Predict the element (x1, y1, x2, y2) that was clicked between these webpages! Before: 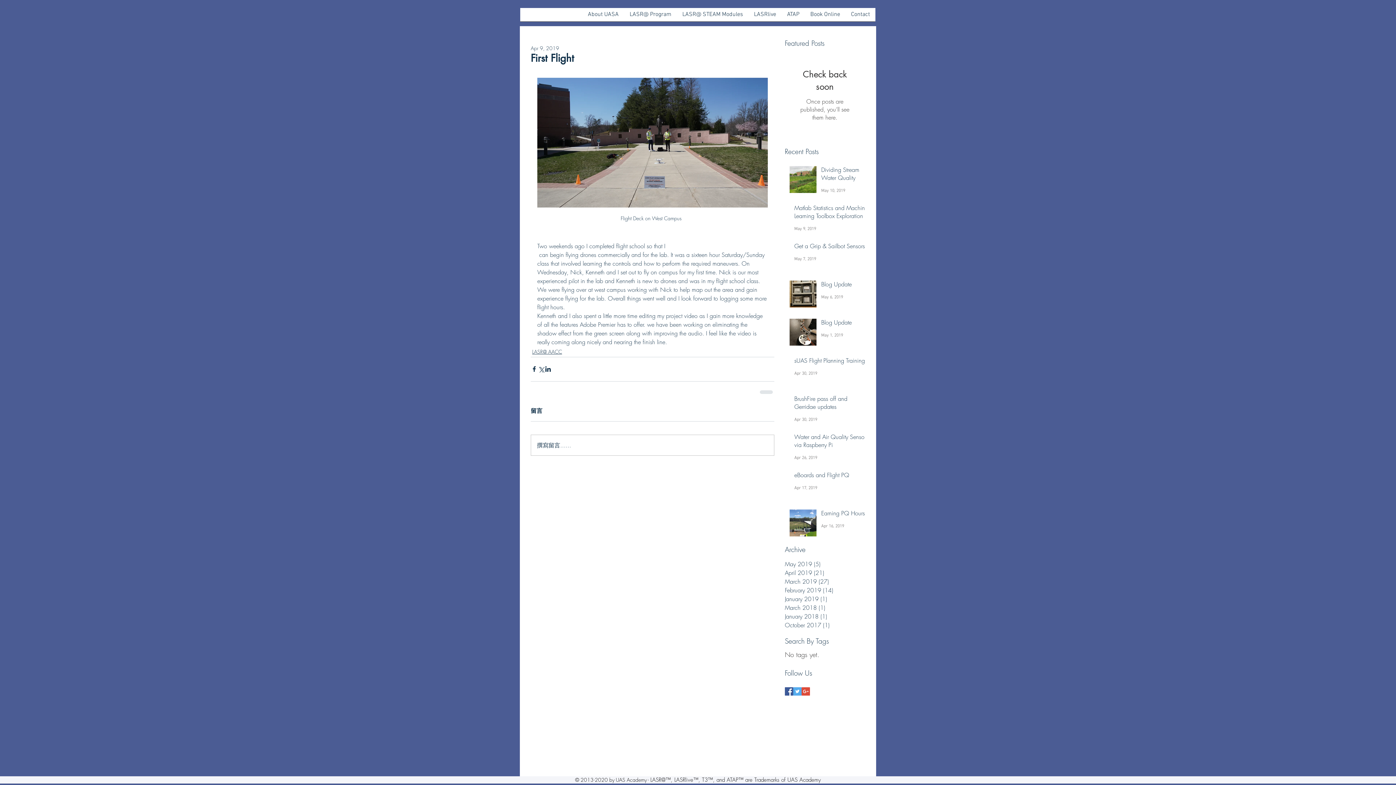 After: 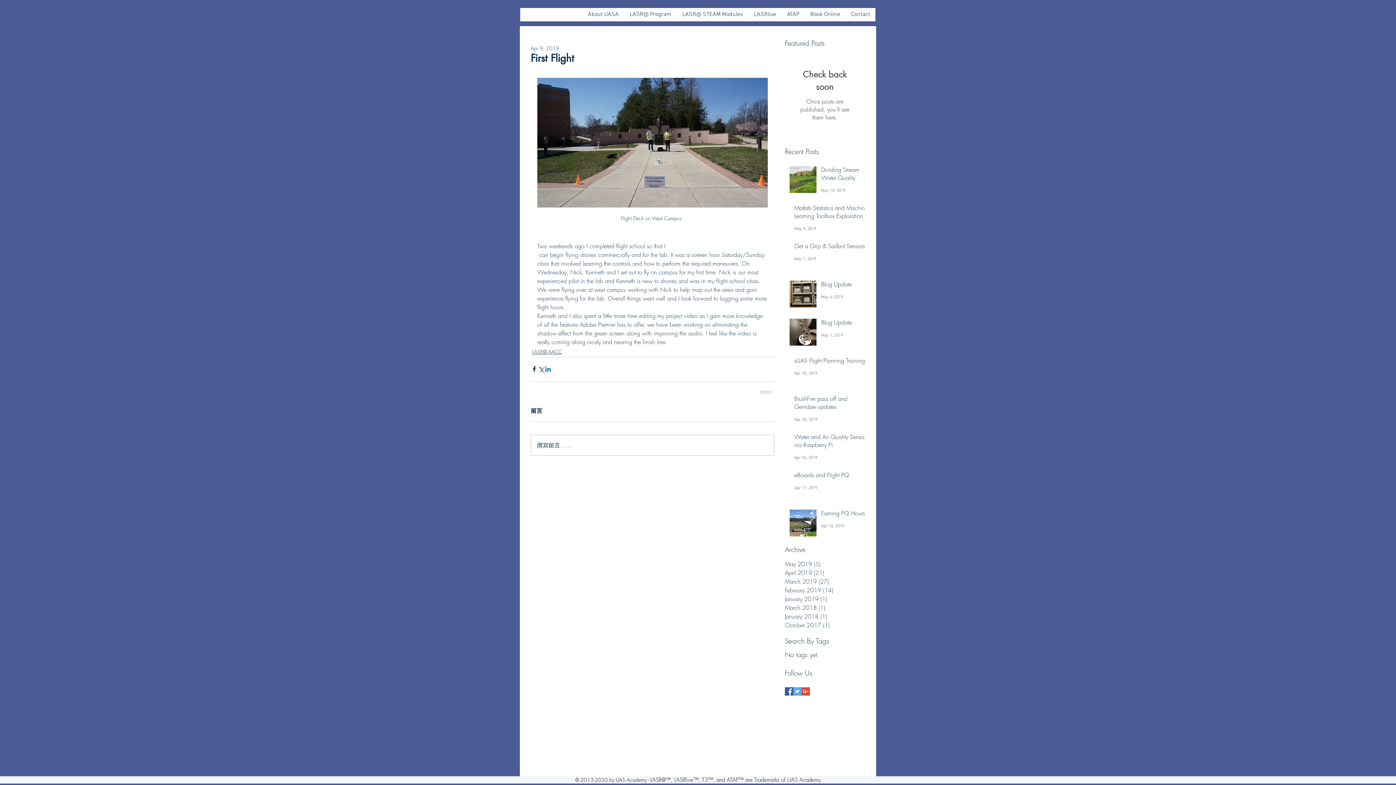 Action: bbox: (544, 365, 551, 372) label: Share via LinkedIn